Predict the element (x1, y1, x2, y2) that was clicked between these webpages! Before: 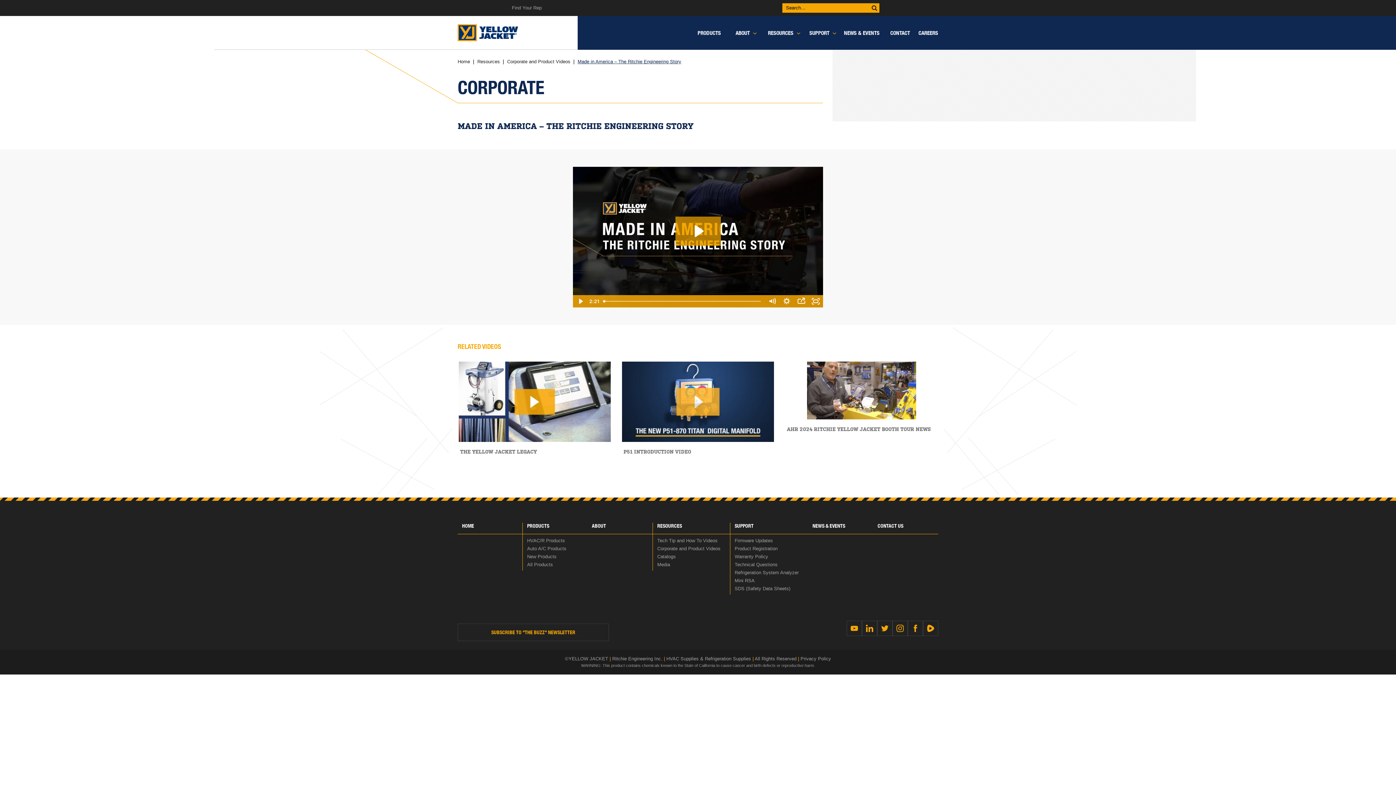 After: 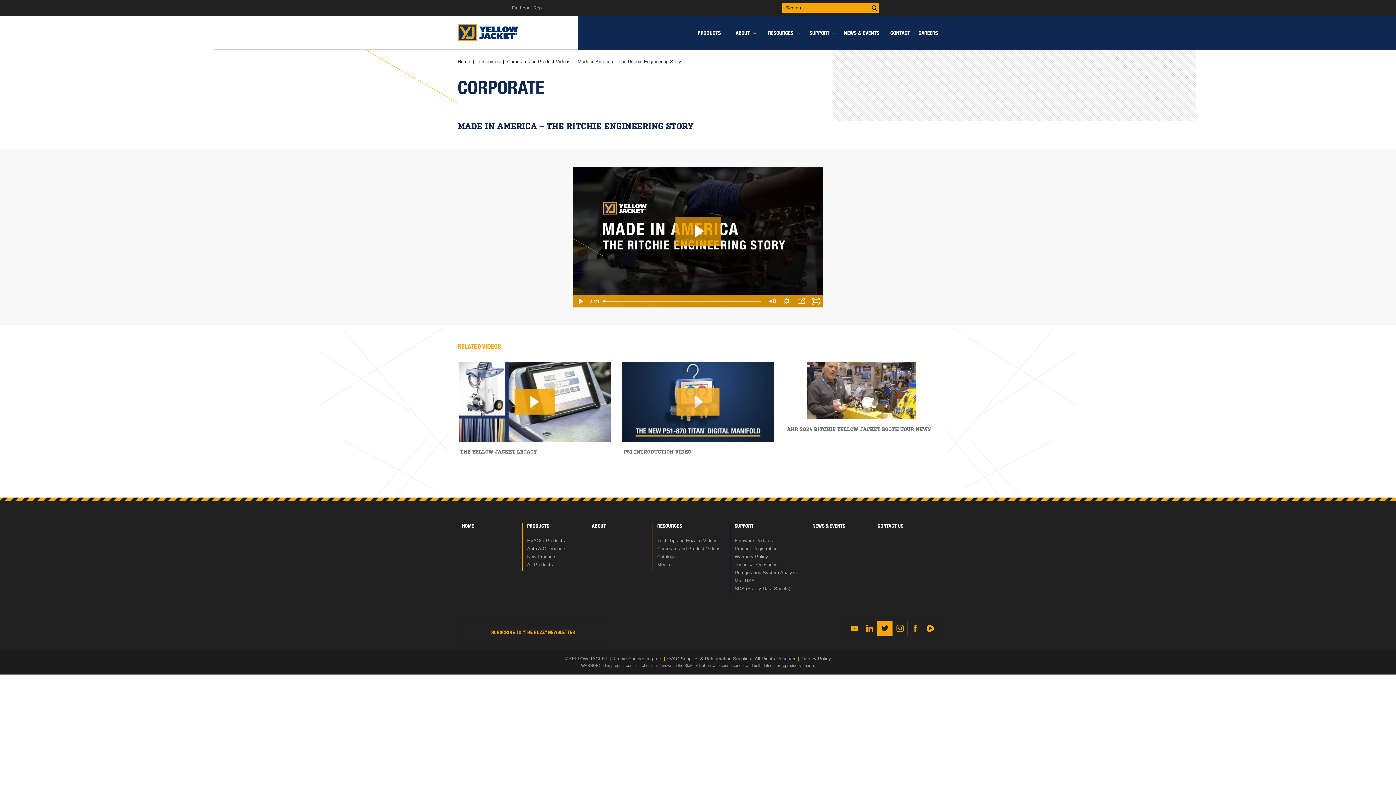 Action: bbox: (877, 631, 892, 637)